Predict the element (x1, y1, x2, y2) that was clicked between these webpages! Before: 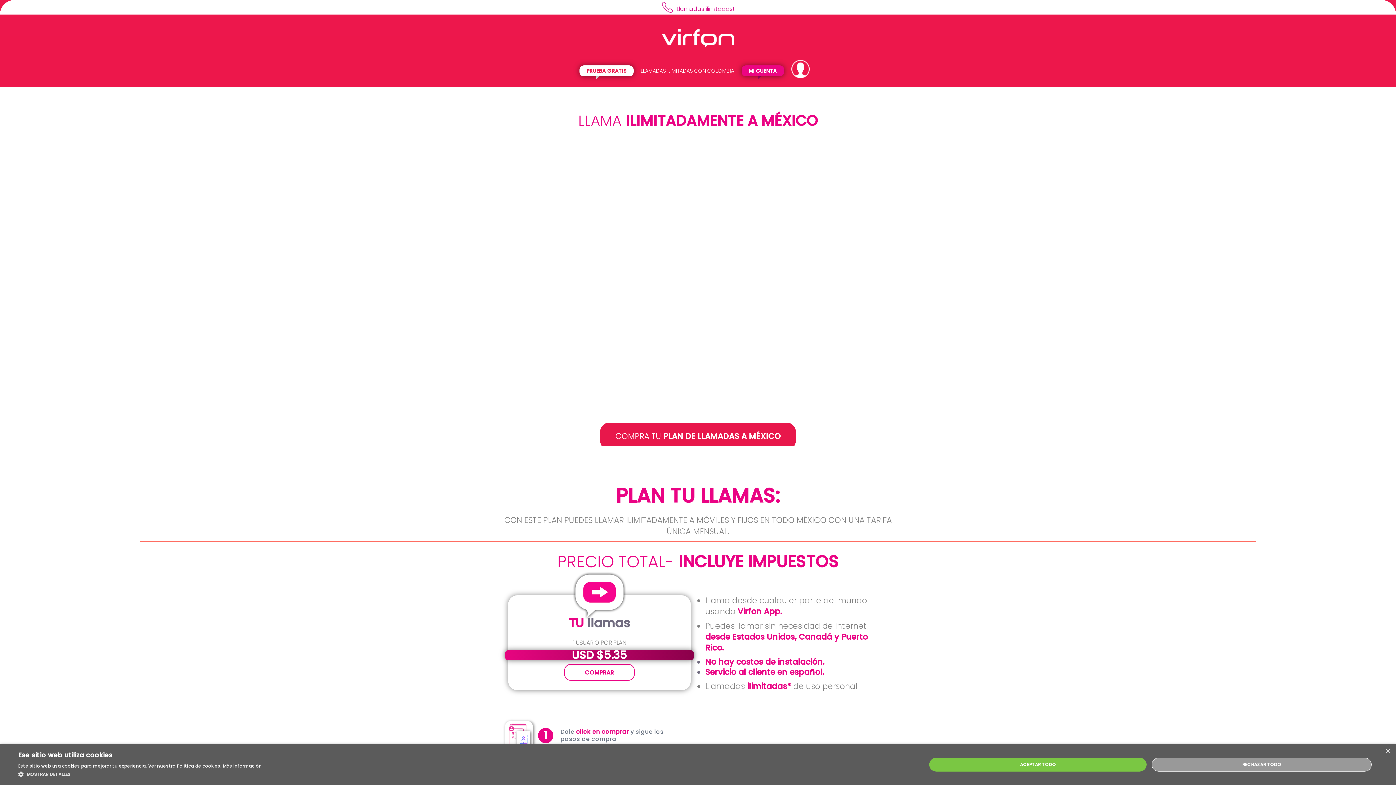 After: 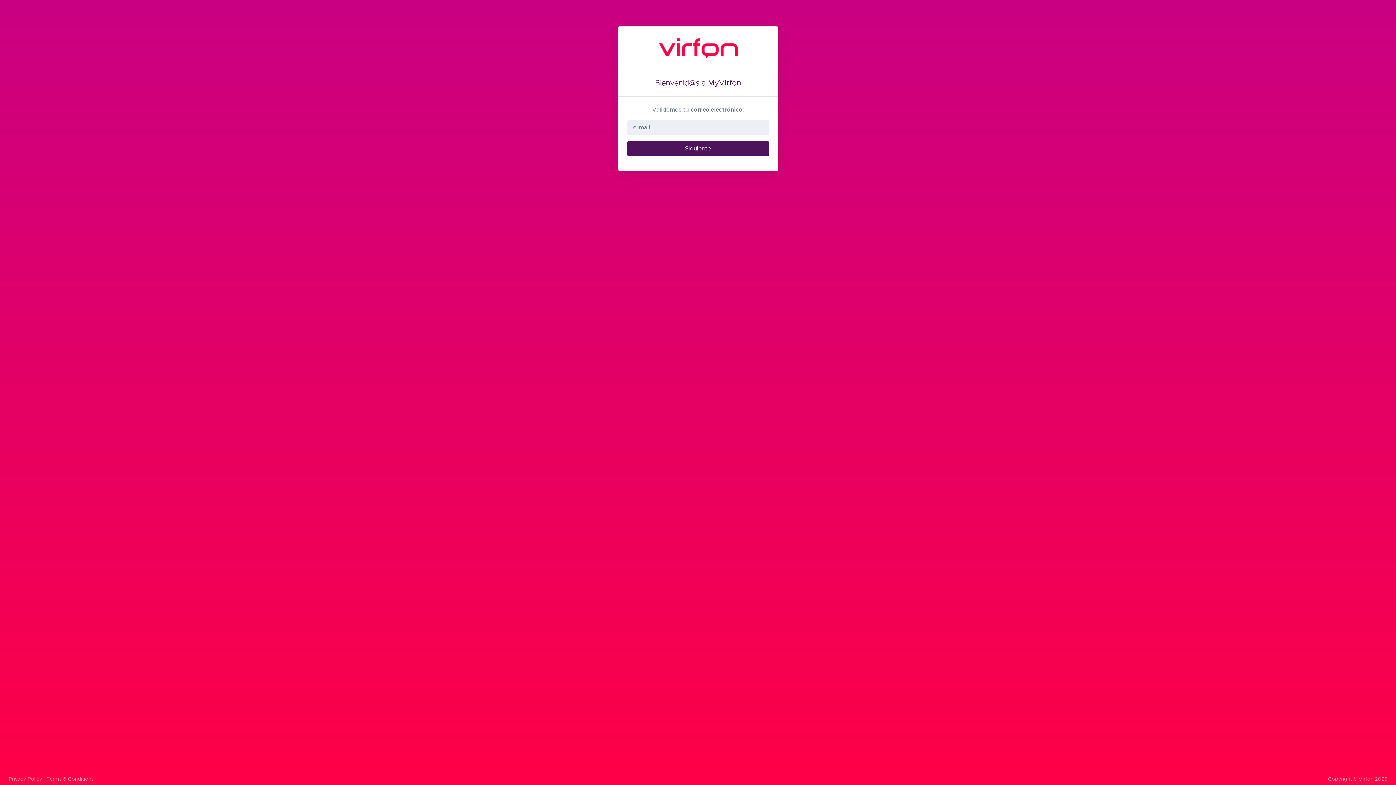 Action: bbox: (741, 65, 784, 76) label: MI CUENTA